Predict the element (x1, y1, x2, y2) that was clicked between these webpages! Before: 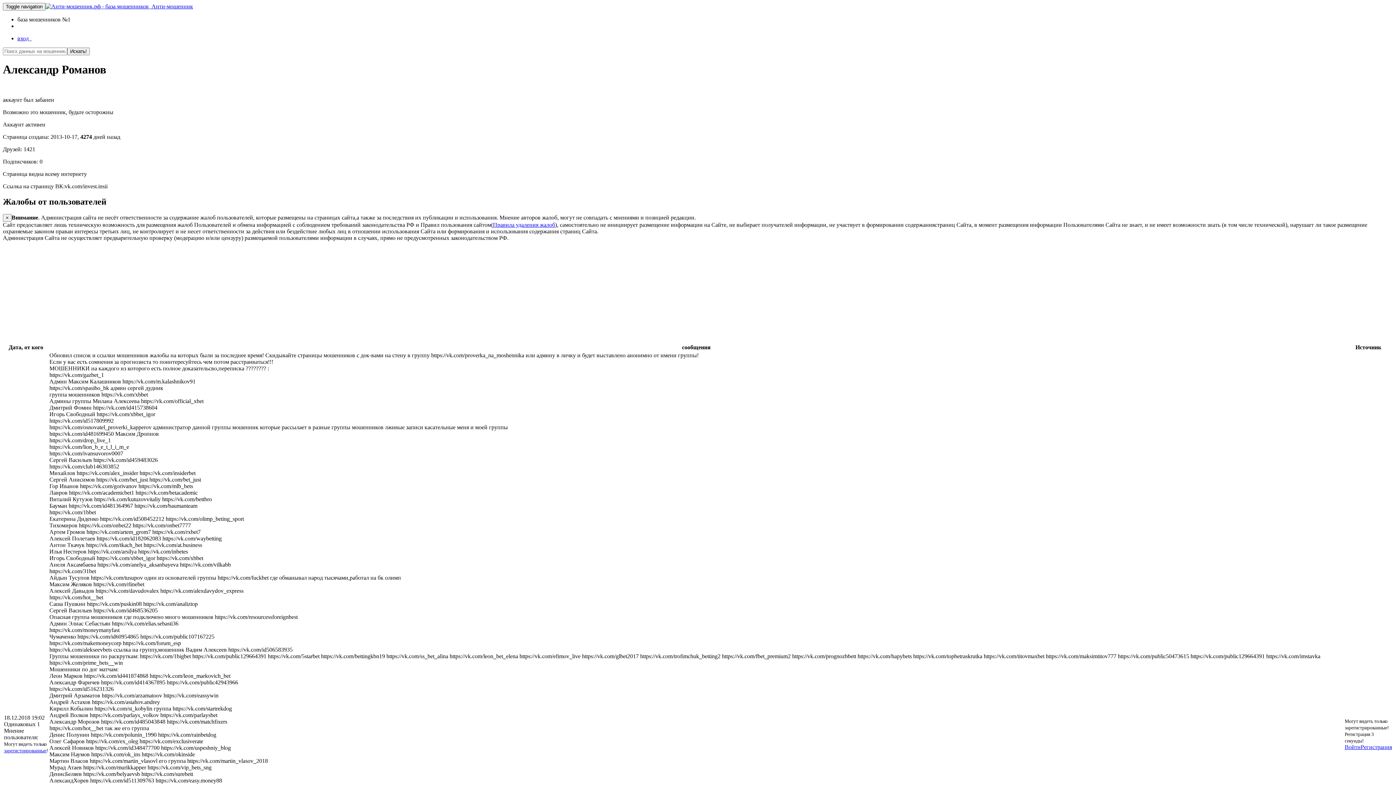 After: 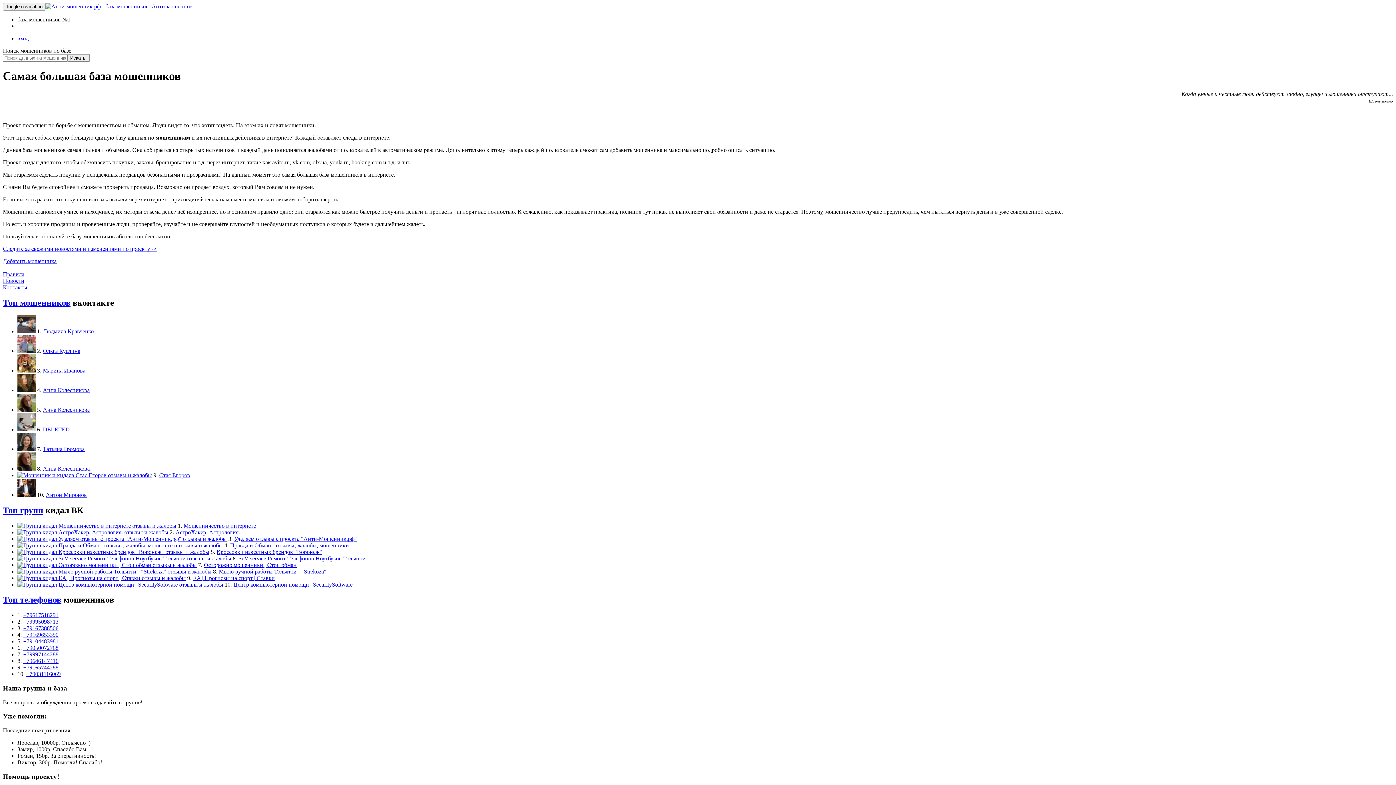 Action: bbox: (67, 47, 89, 55) label: Искать!